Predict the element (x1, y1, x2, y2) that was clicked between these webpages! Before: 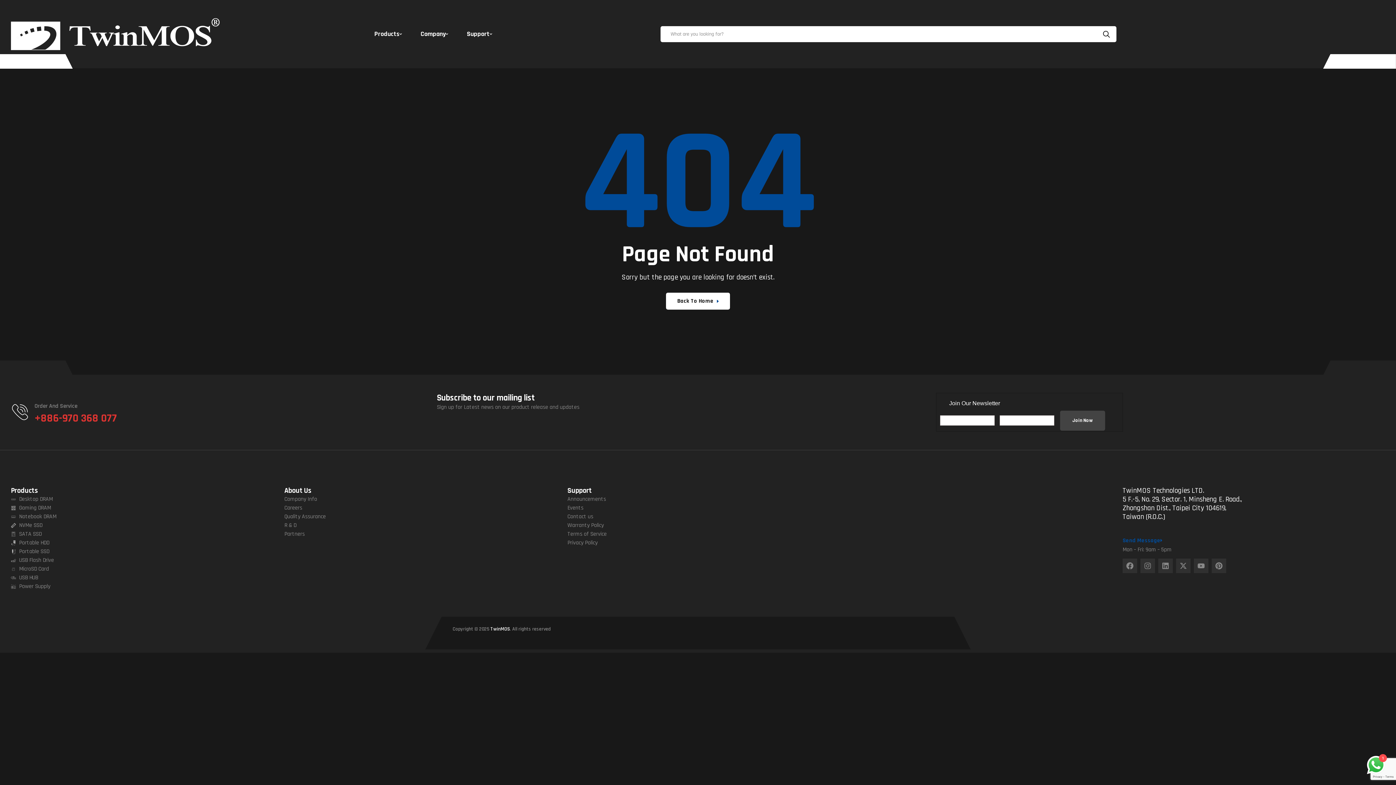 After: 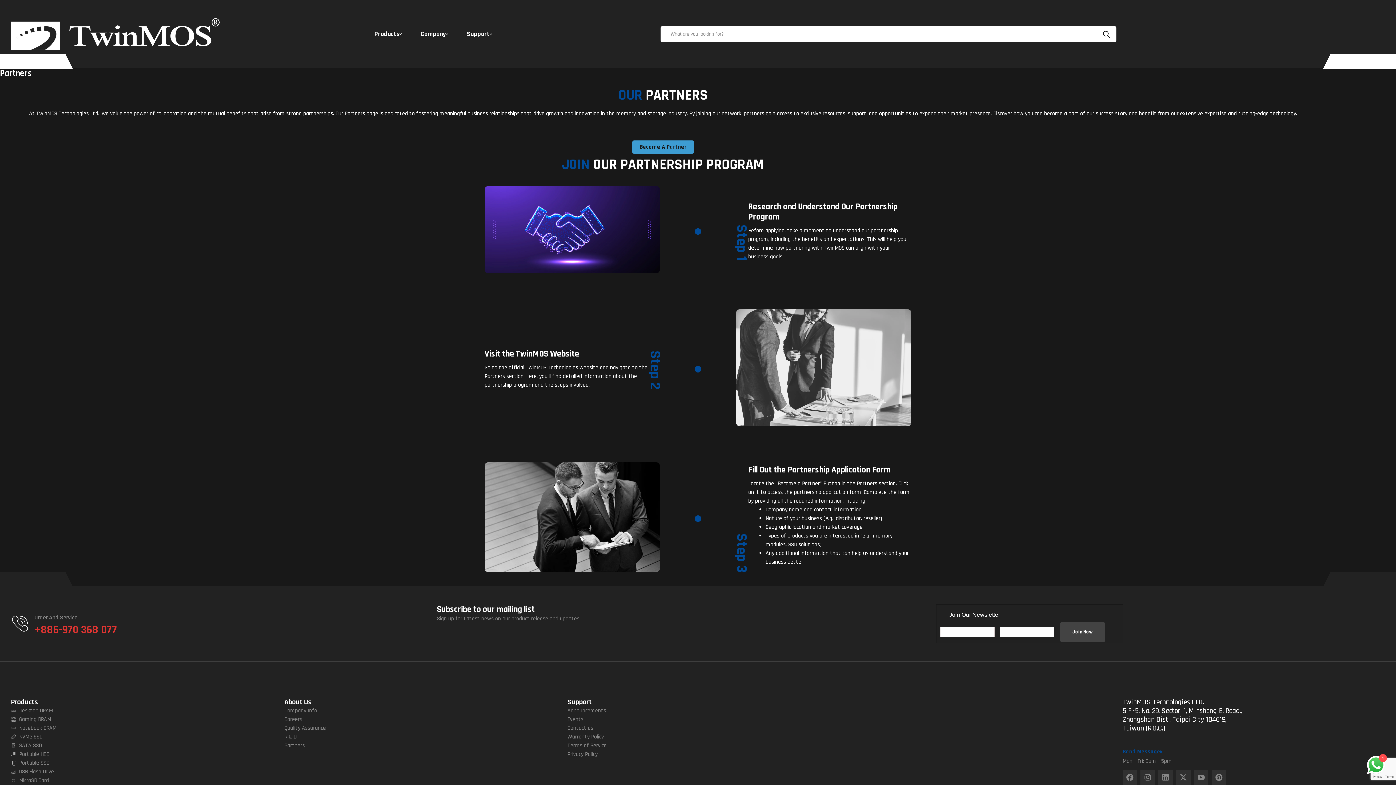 Action: bbox: (284, 530, 567, 538) label: Partners